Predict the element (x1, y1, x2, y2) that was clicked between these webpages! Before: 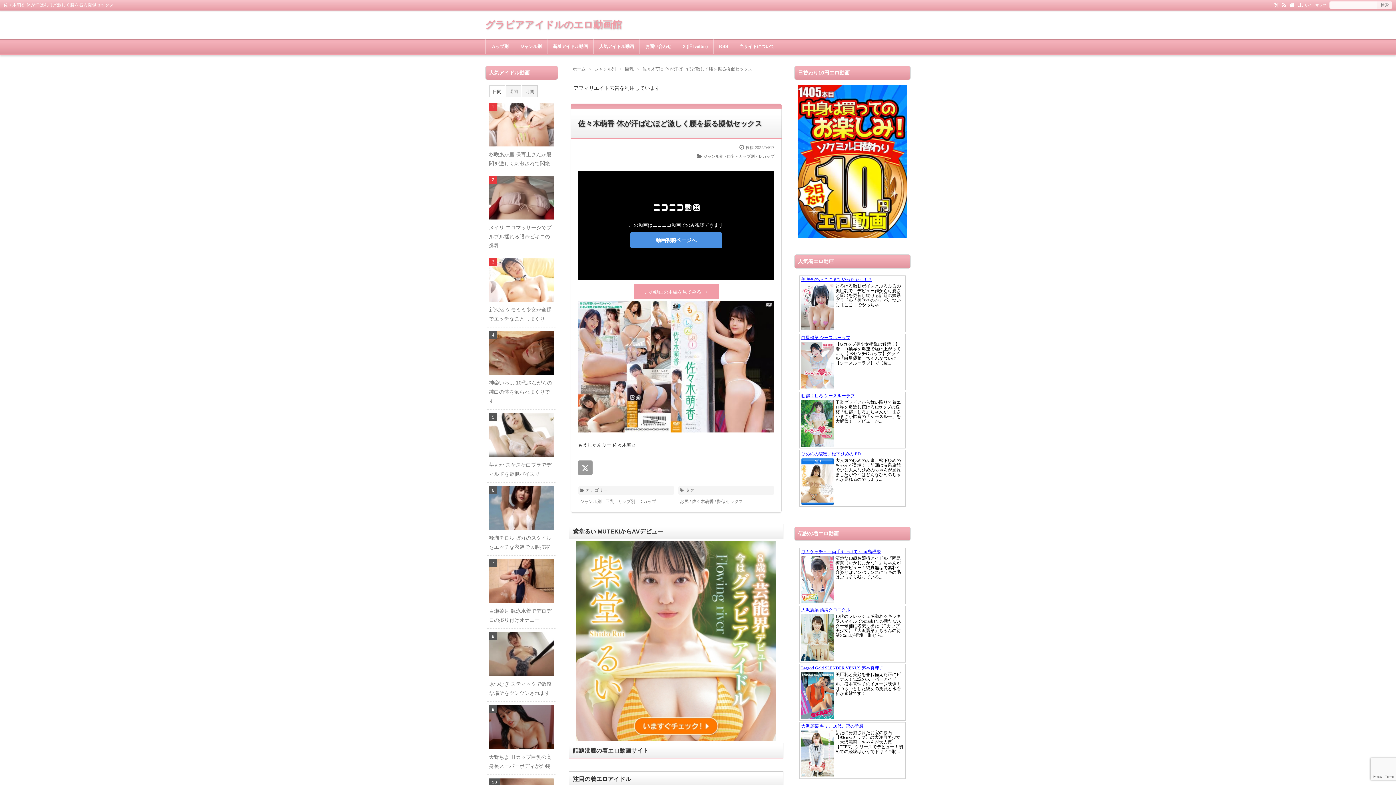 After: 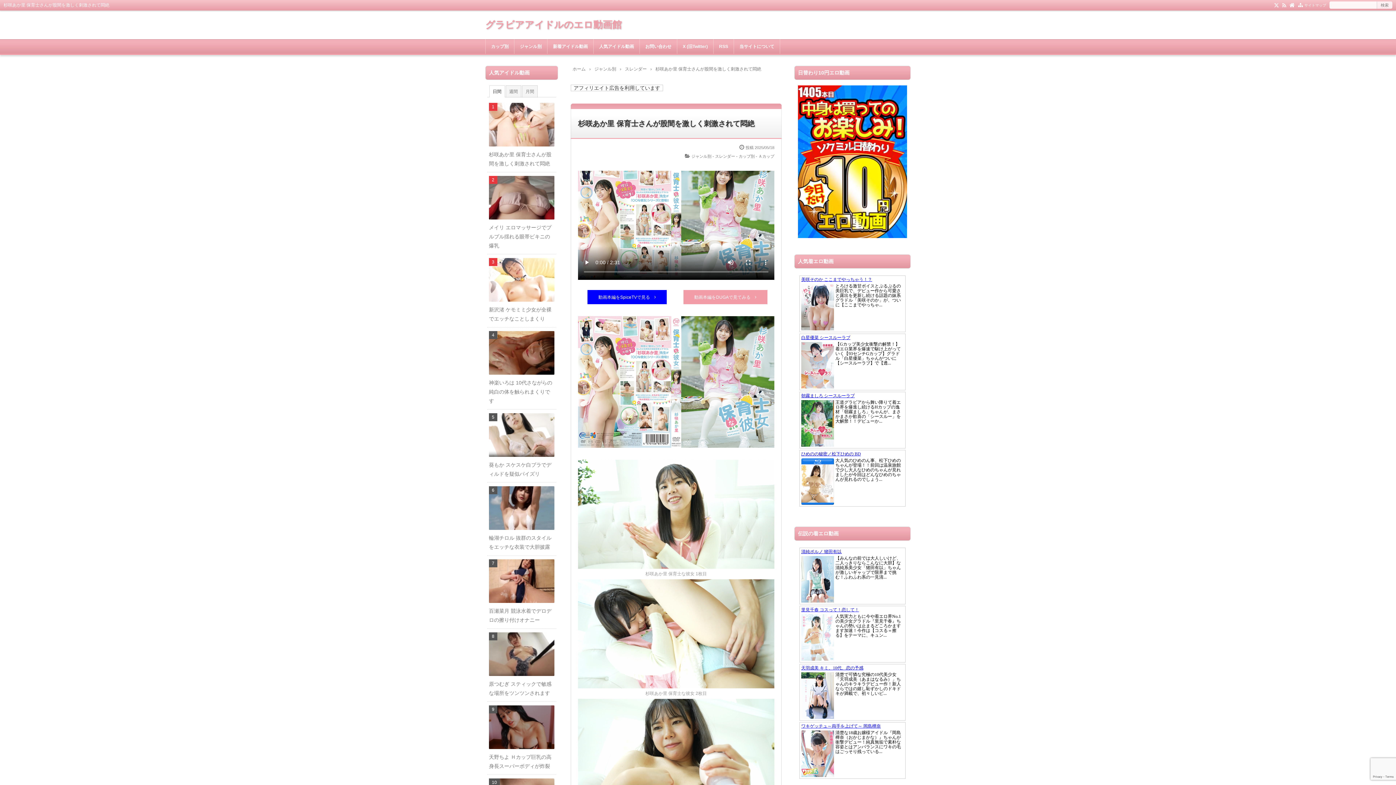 Action: bbox: (487, 99, 556, 172) label: 杉咲あか里 保育士さんが股間を激しく刺激されて悶絶